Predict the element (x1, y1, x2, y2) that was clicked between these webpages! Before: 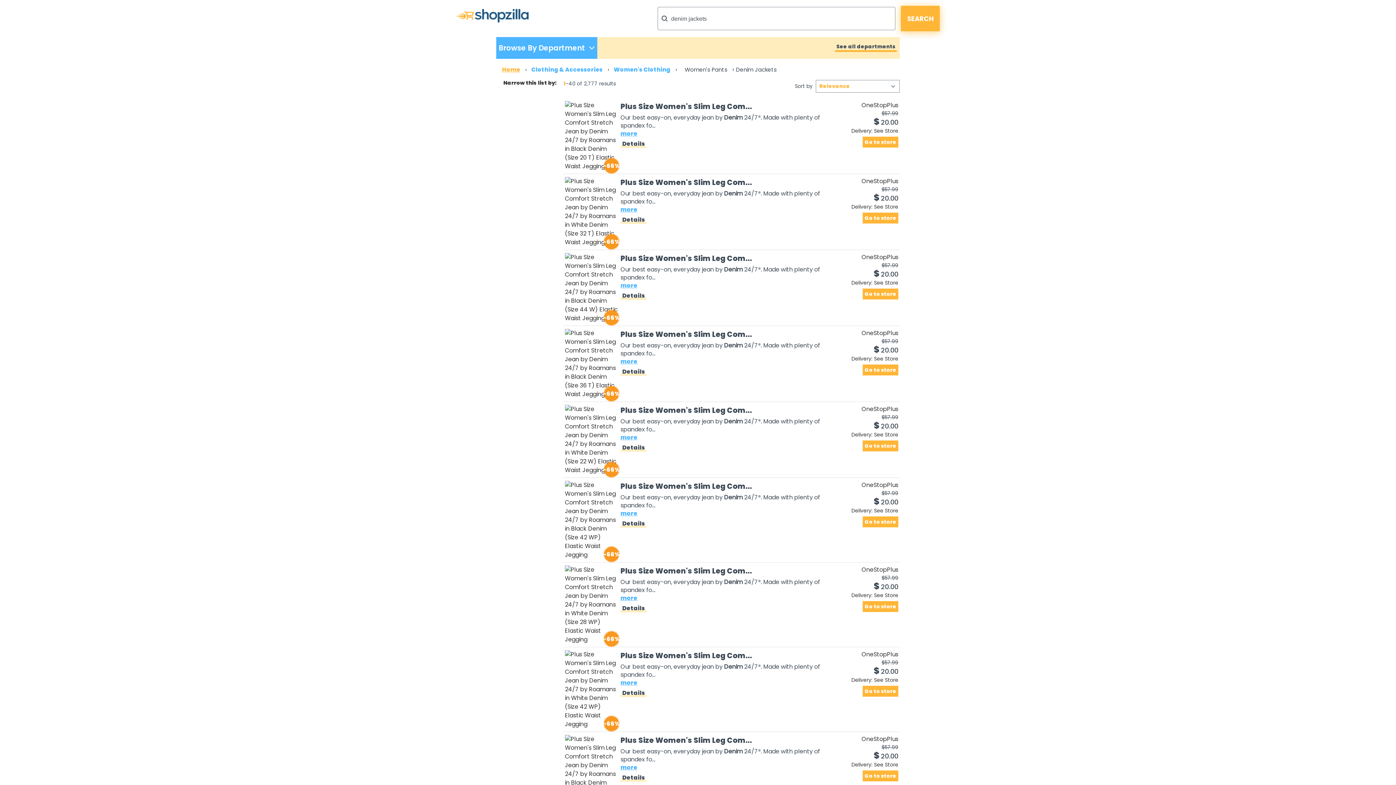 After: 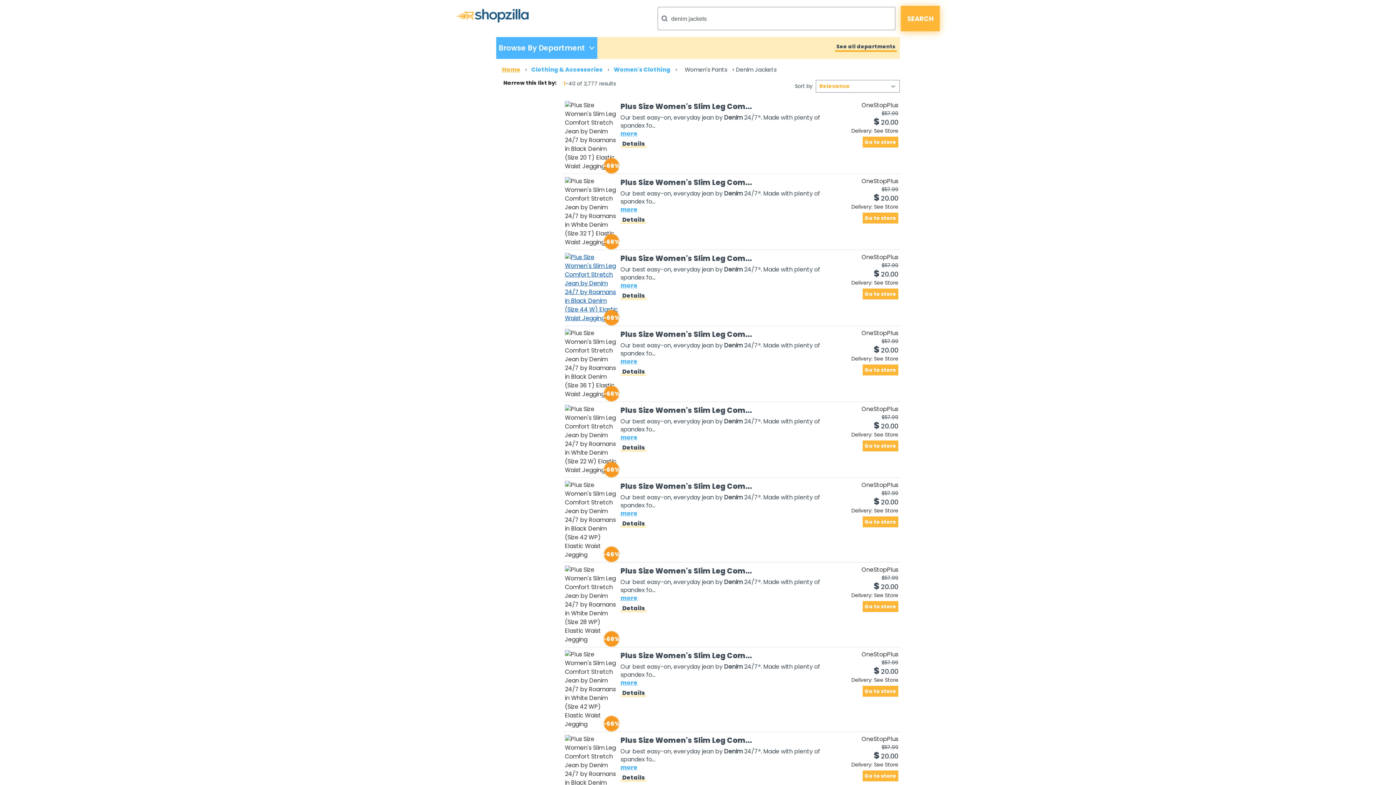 Action: bbox: (565, 253, 620, 322) label: -
66%